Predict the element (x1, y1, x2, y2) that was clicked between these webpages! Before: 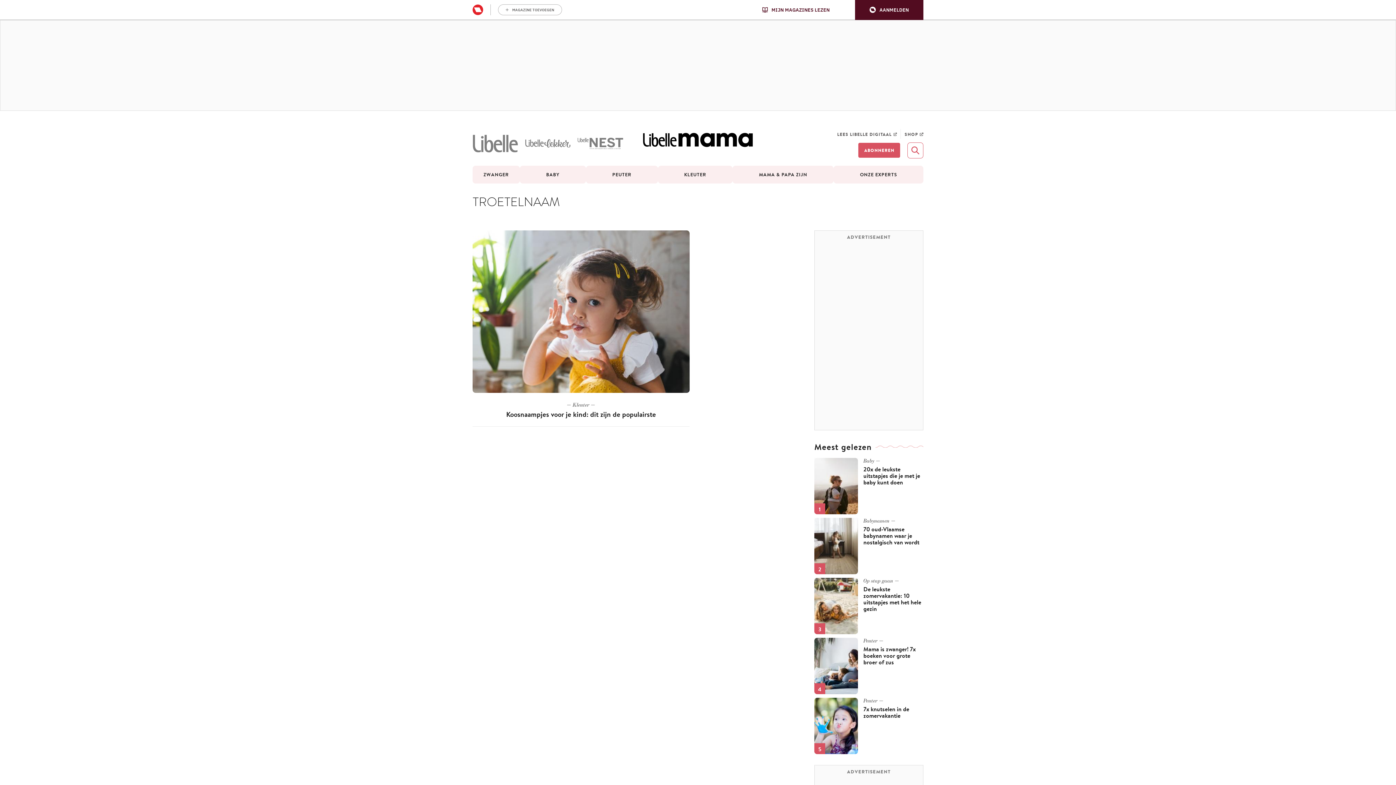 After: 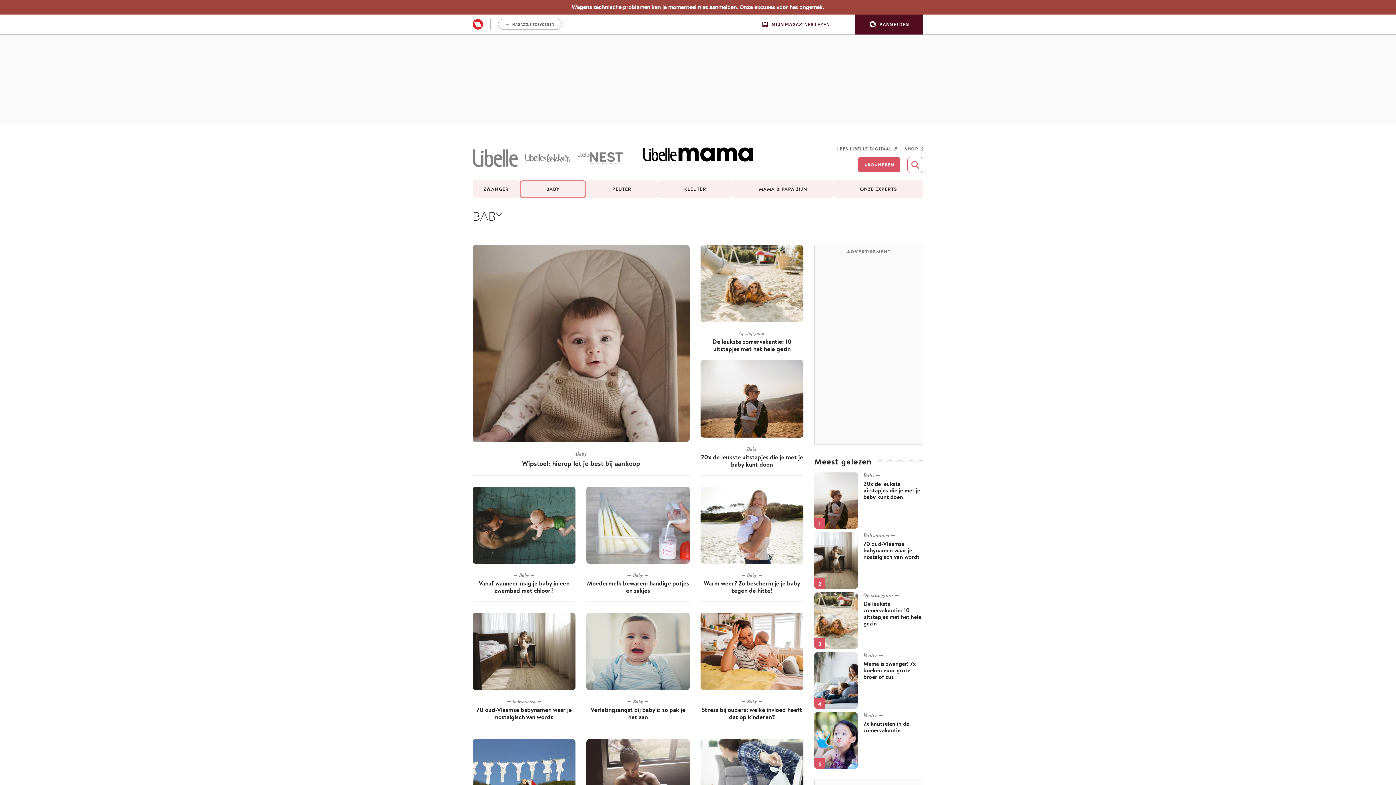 Action: bbox: (520, 165, 586, 183) label: BABY